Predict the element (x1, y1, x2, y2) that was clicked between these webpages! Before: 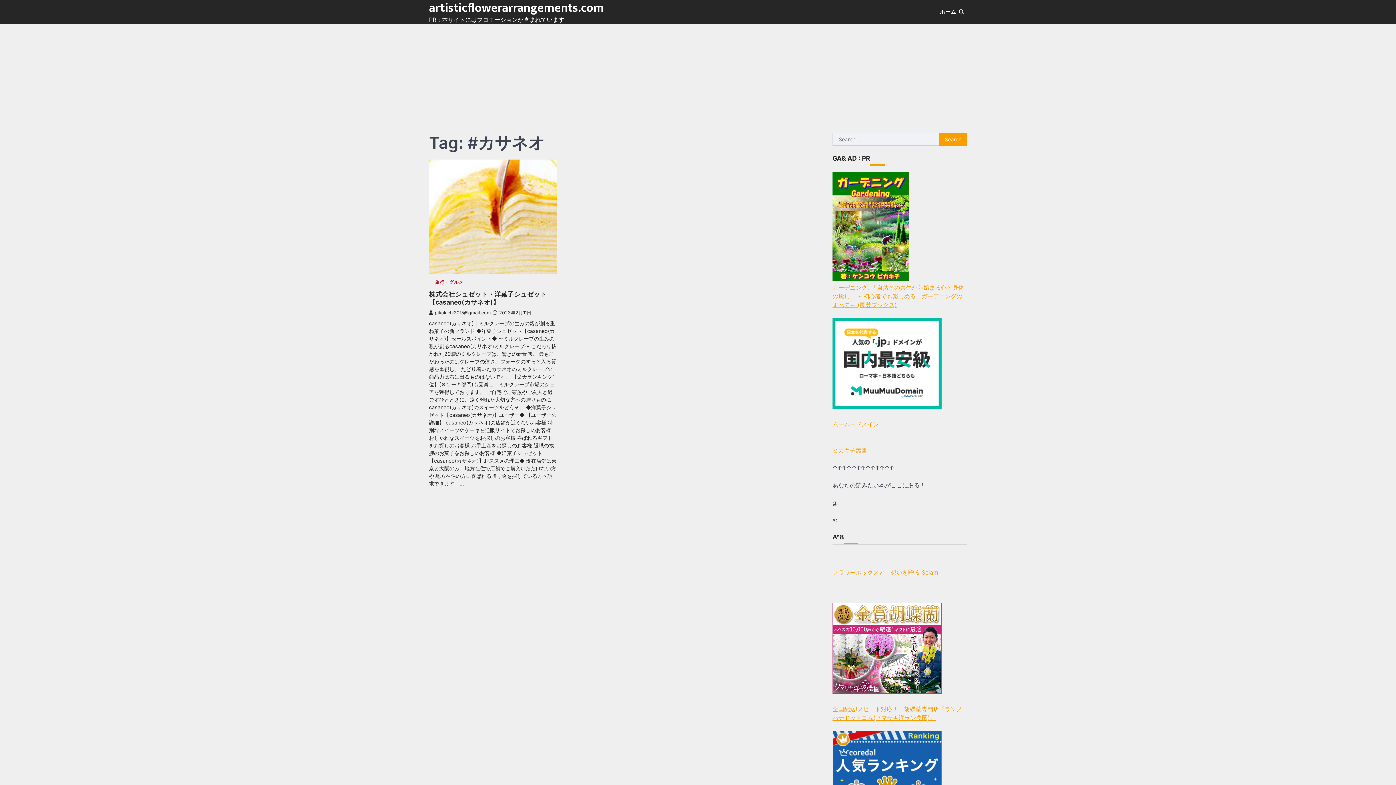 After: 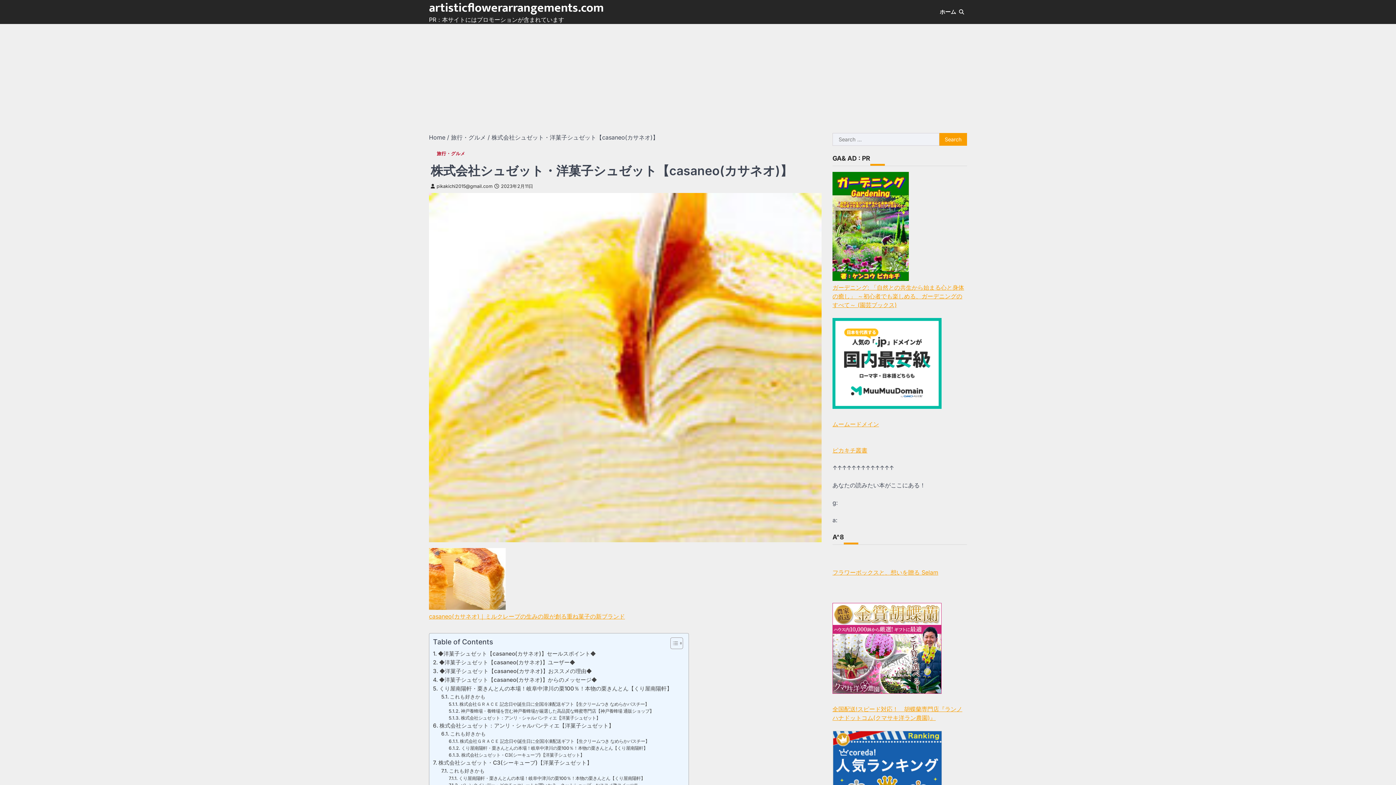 Action: bbox: (492, 310, 531, 315) label: 2023年2月11日